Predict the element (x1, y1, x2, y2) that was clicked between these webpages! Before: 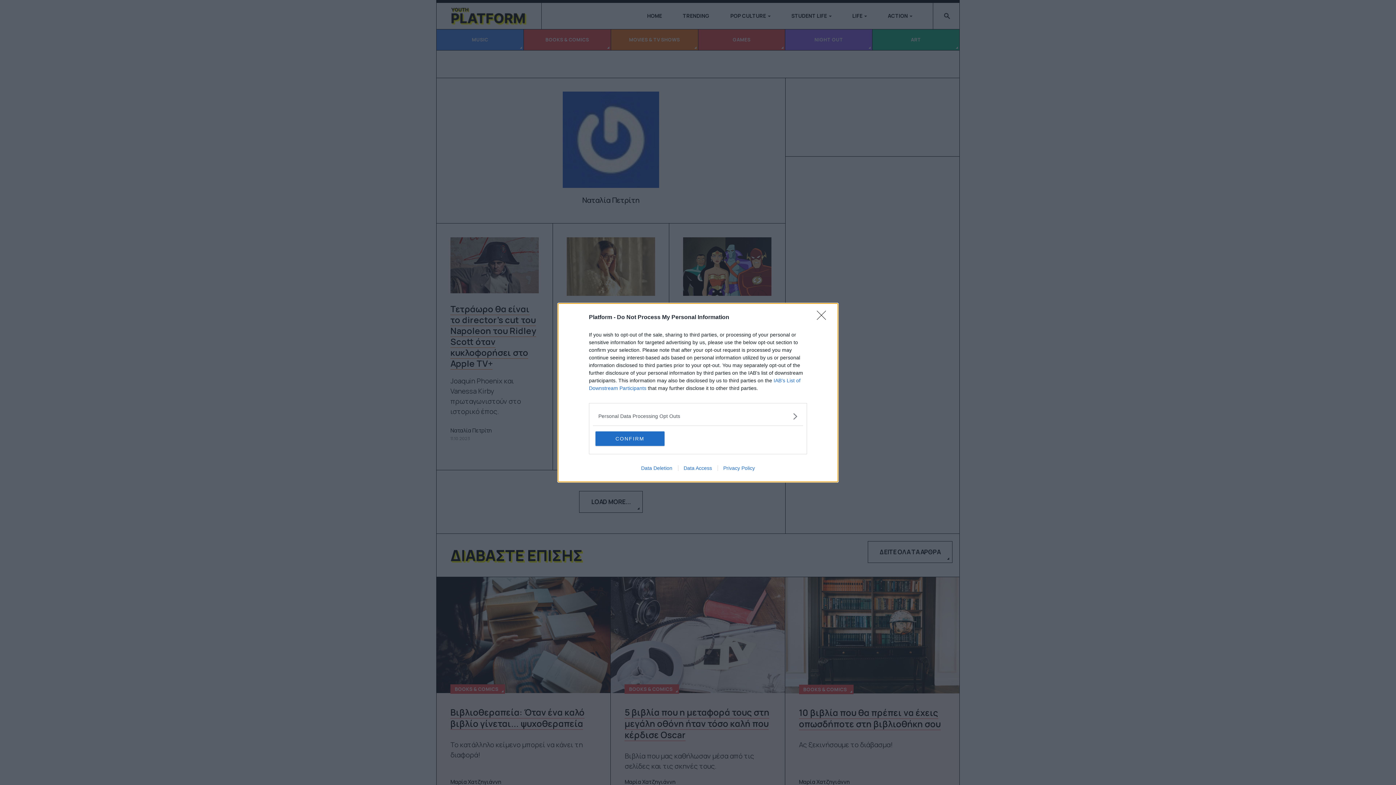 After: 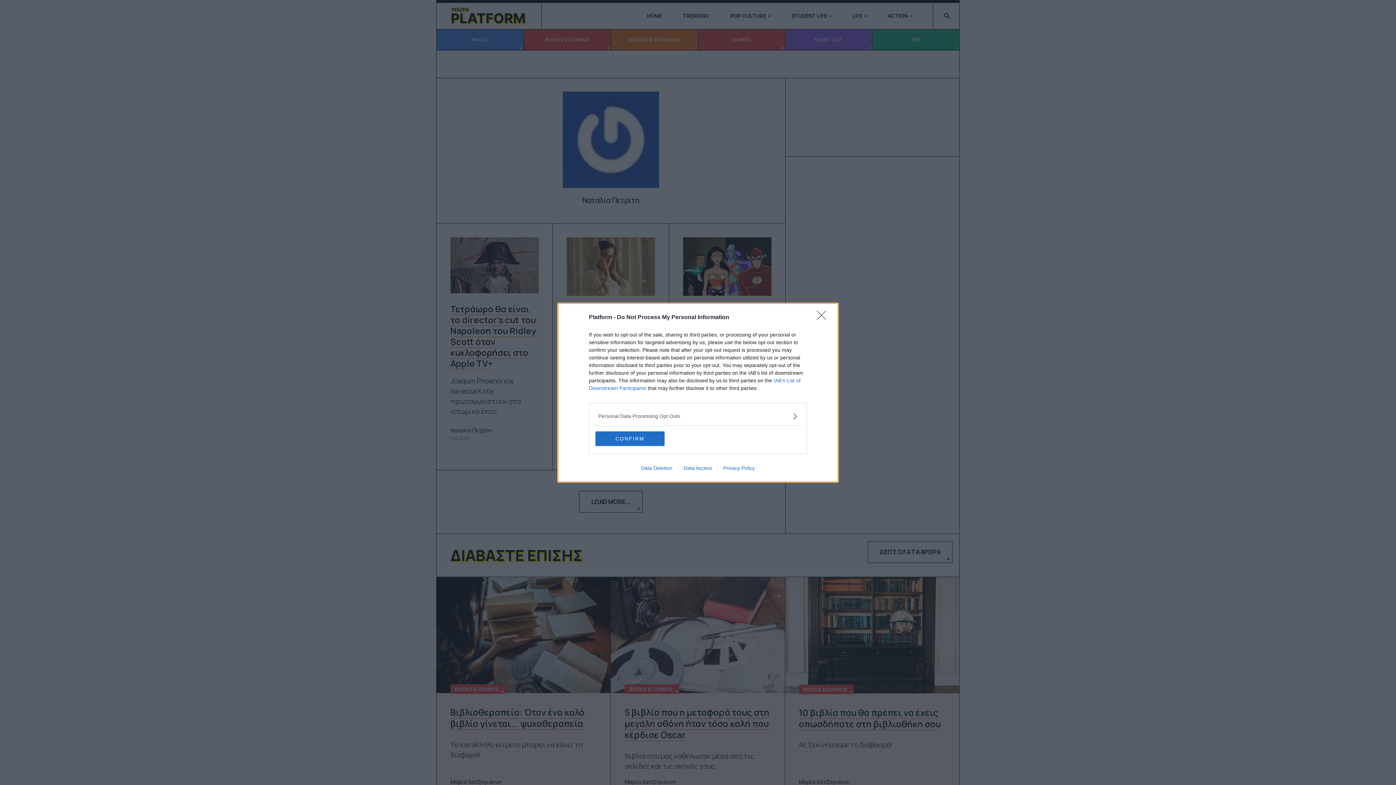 Action: label: Privacy Policy bbox: (717, 465, 760, 471)